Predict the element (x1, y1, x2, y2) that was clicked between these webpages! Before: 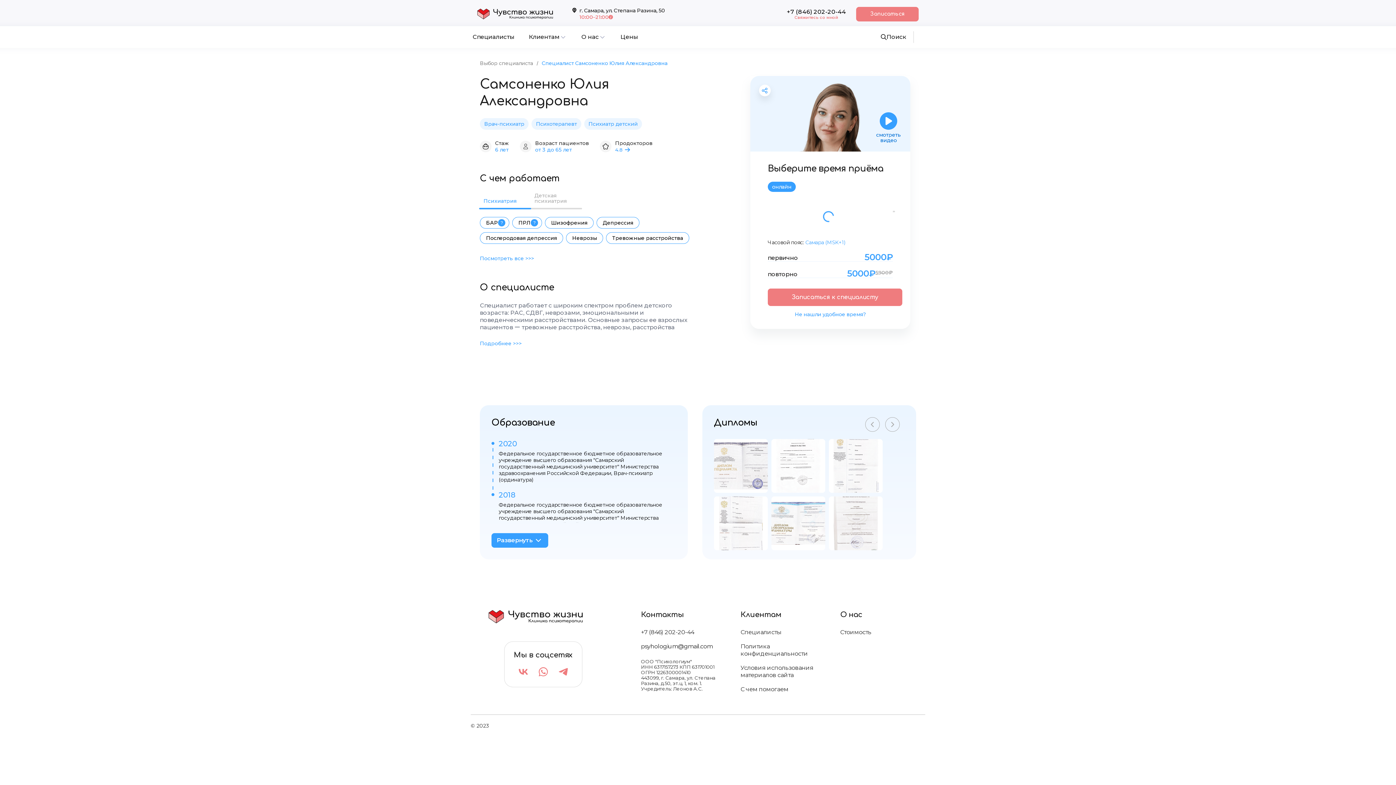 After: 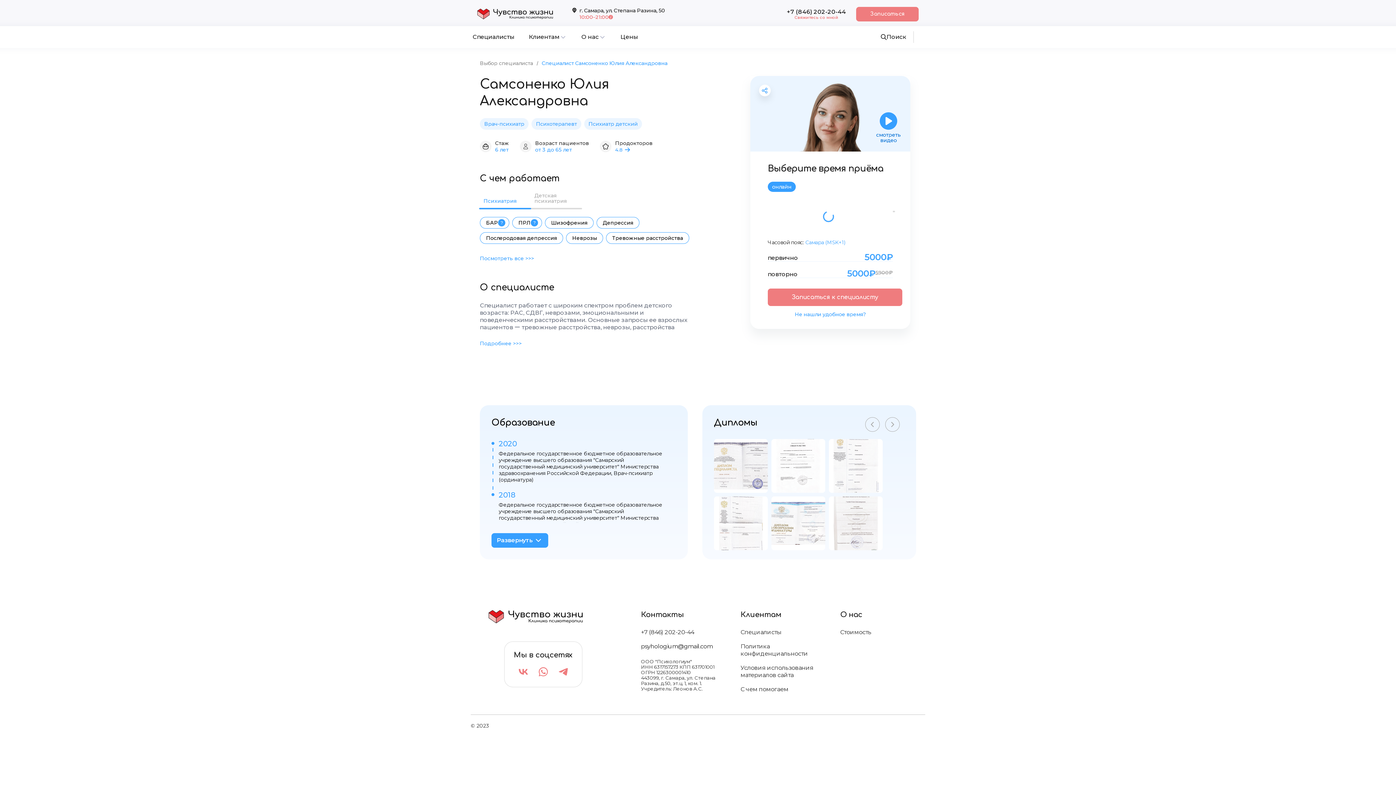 Action: label: Условия использования
материалов сайта bbox: (740, 664, 813, 679)